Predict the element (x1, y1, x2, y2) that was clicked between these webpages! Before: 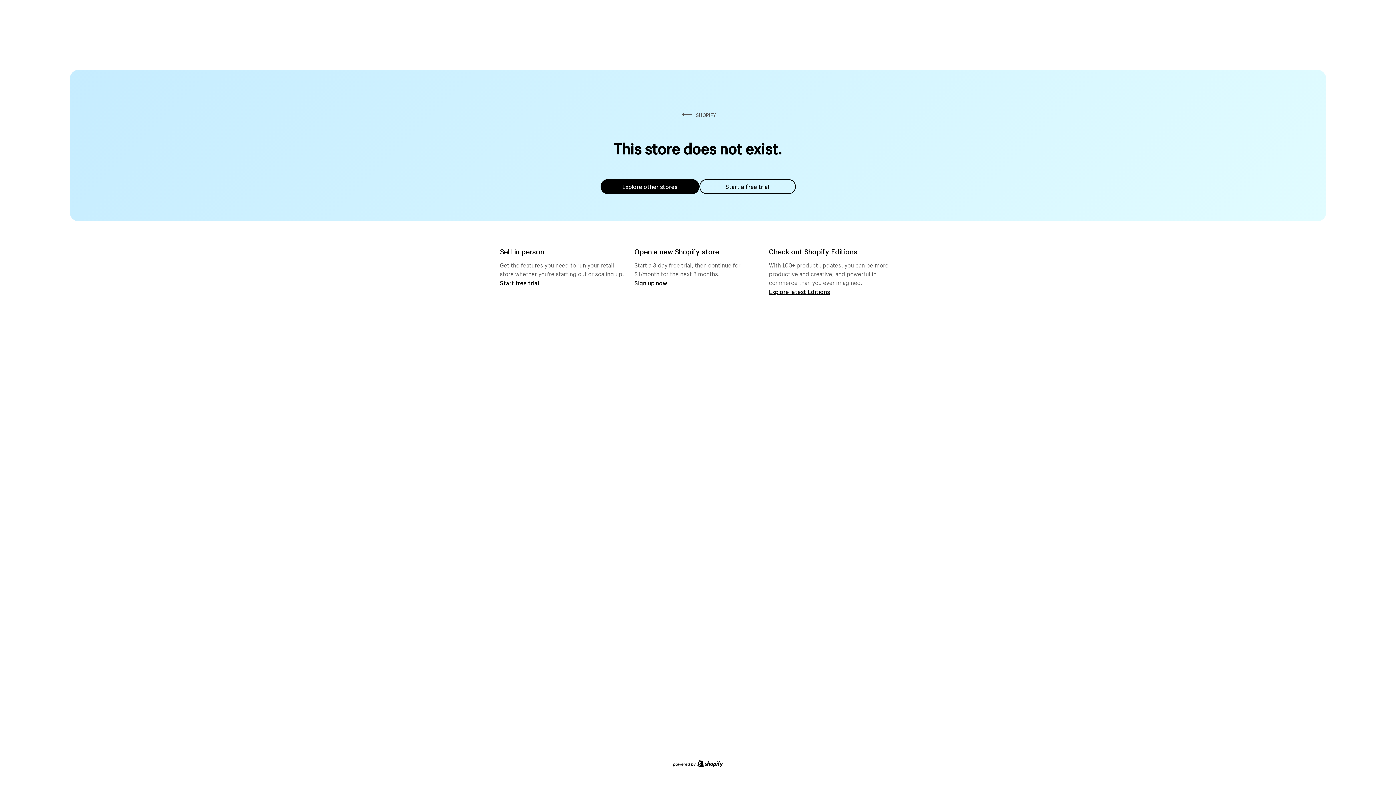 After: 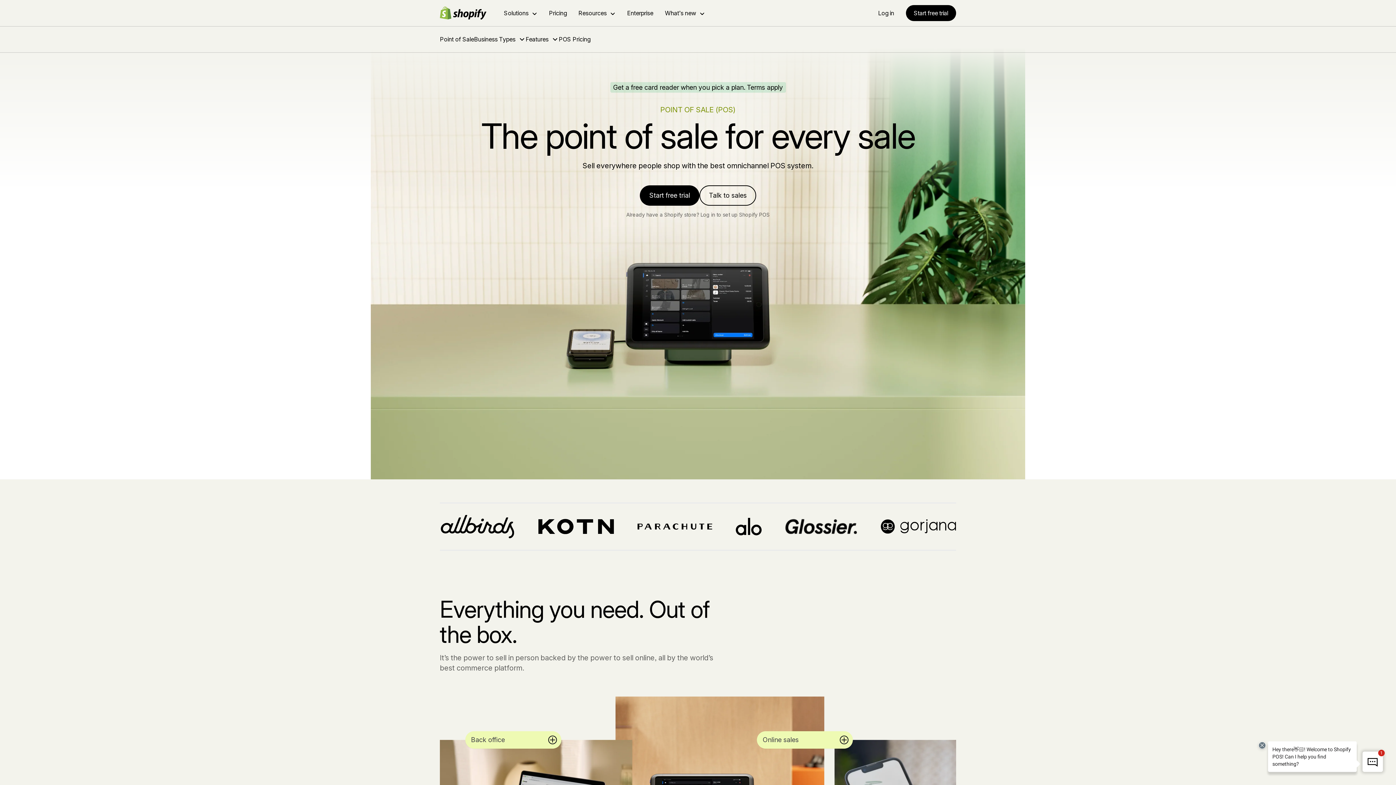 Action: label: Start free trial bbox: (500, 279, 539, 286)